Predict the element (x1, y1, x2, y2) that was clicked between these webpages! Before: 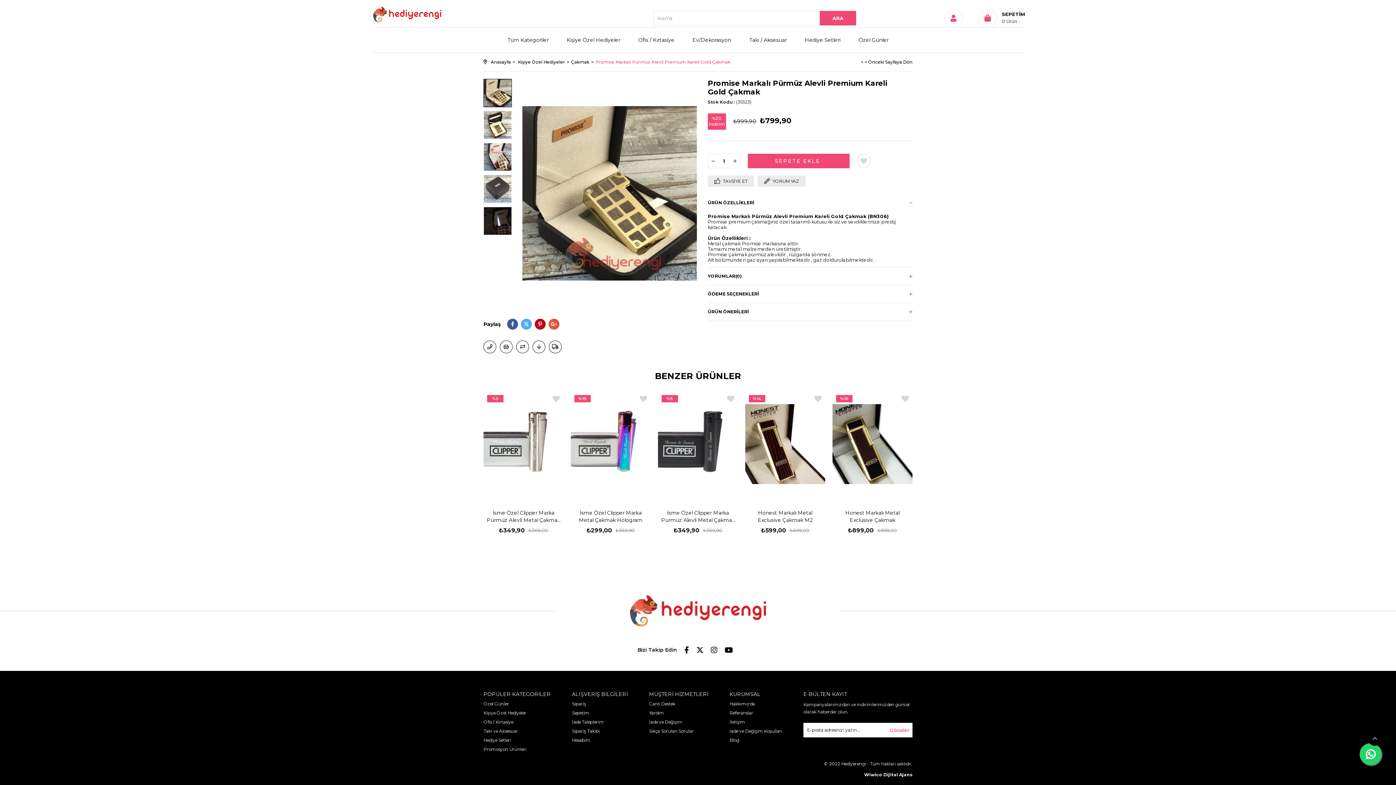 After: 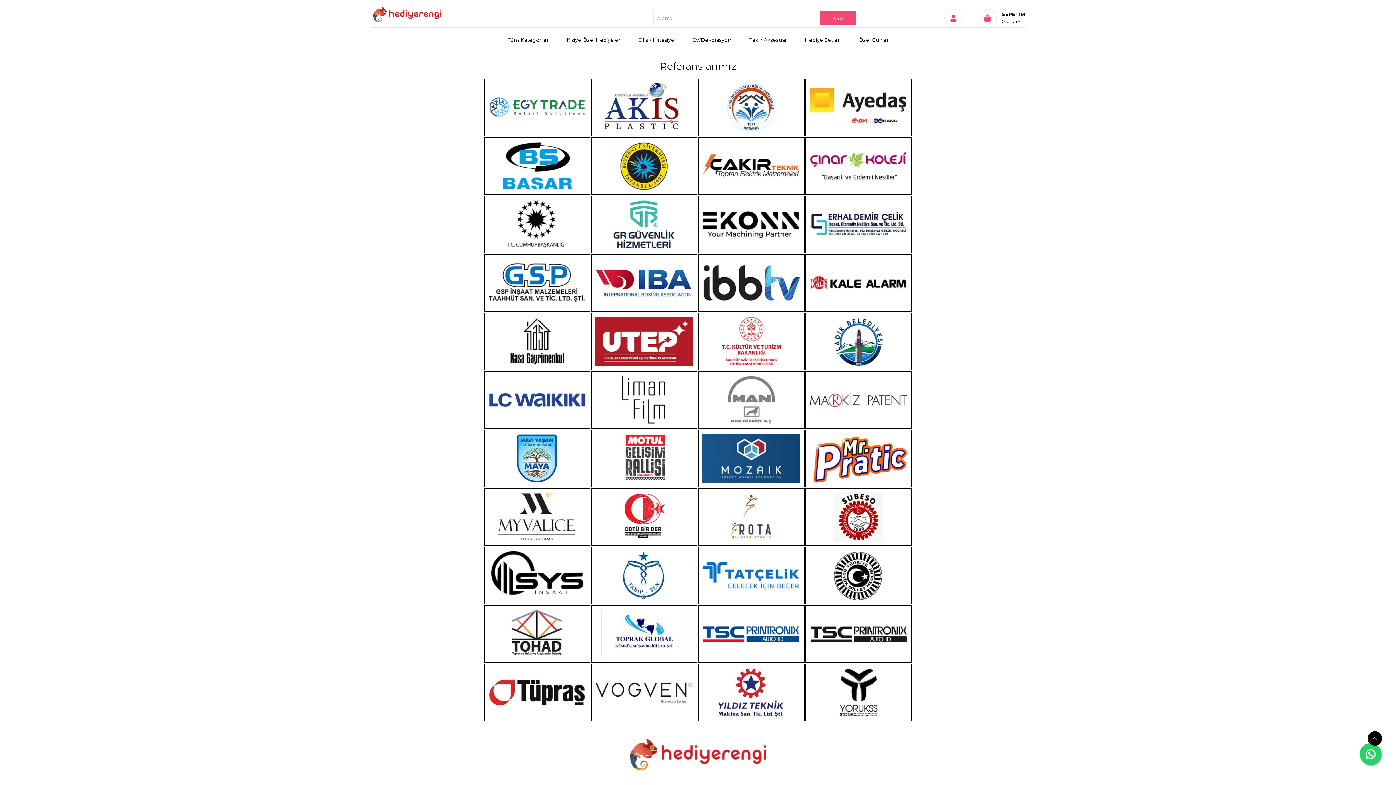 Action: label: Referanslar bbox: (730, 710, 782, 715)